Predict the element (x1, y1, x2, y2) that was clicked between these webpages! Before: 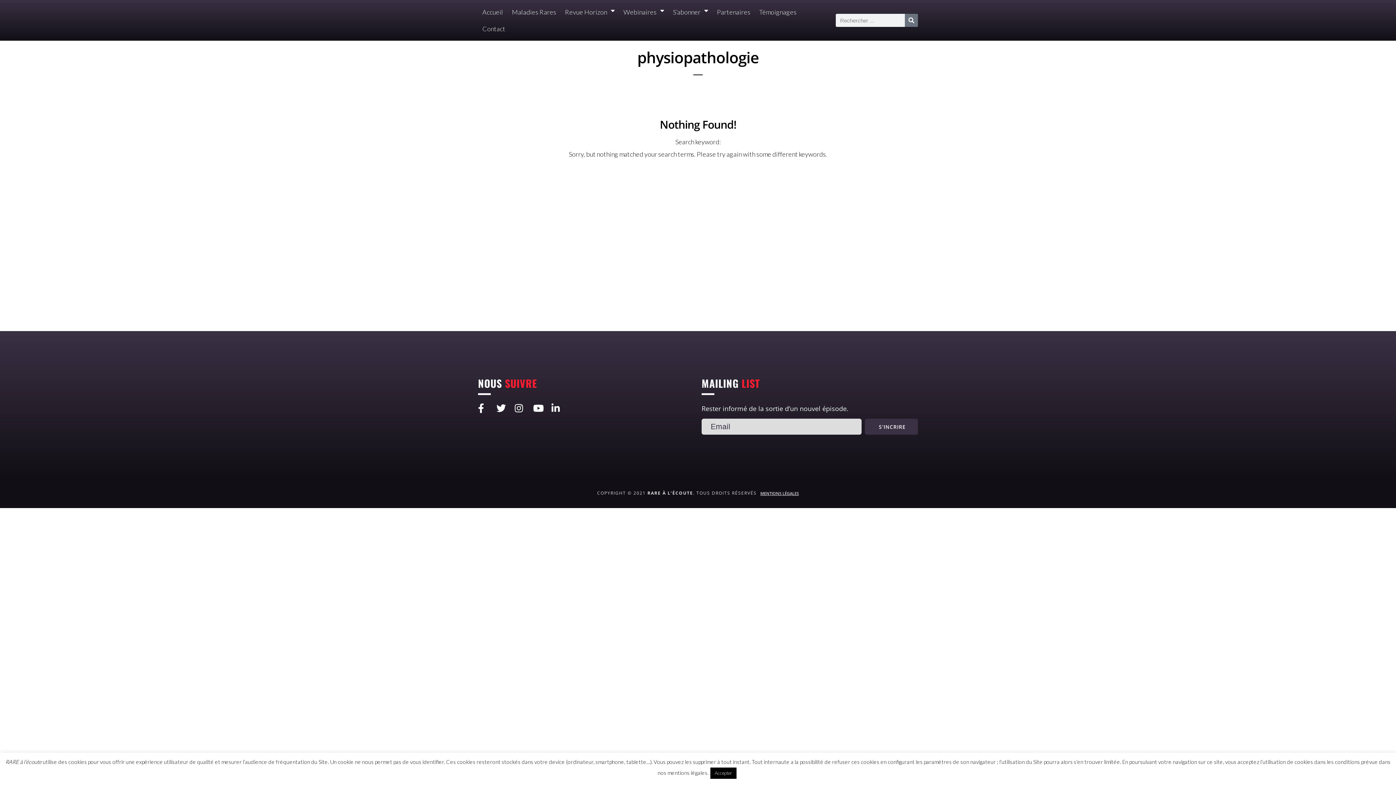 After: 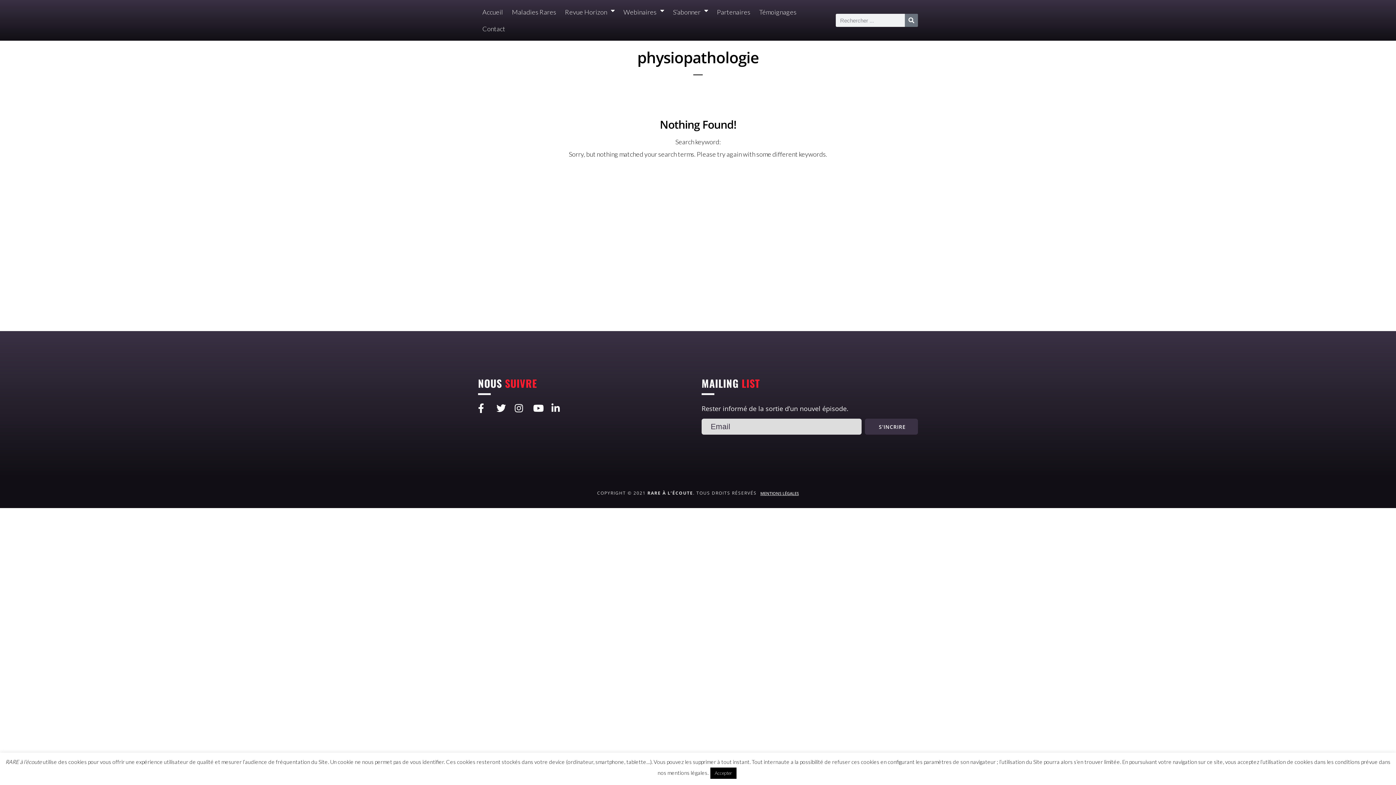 Action: bbox: (478, 403, 491, 413)